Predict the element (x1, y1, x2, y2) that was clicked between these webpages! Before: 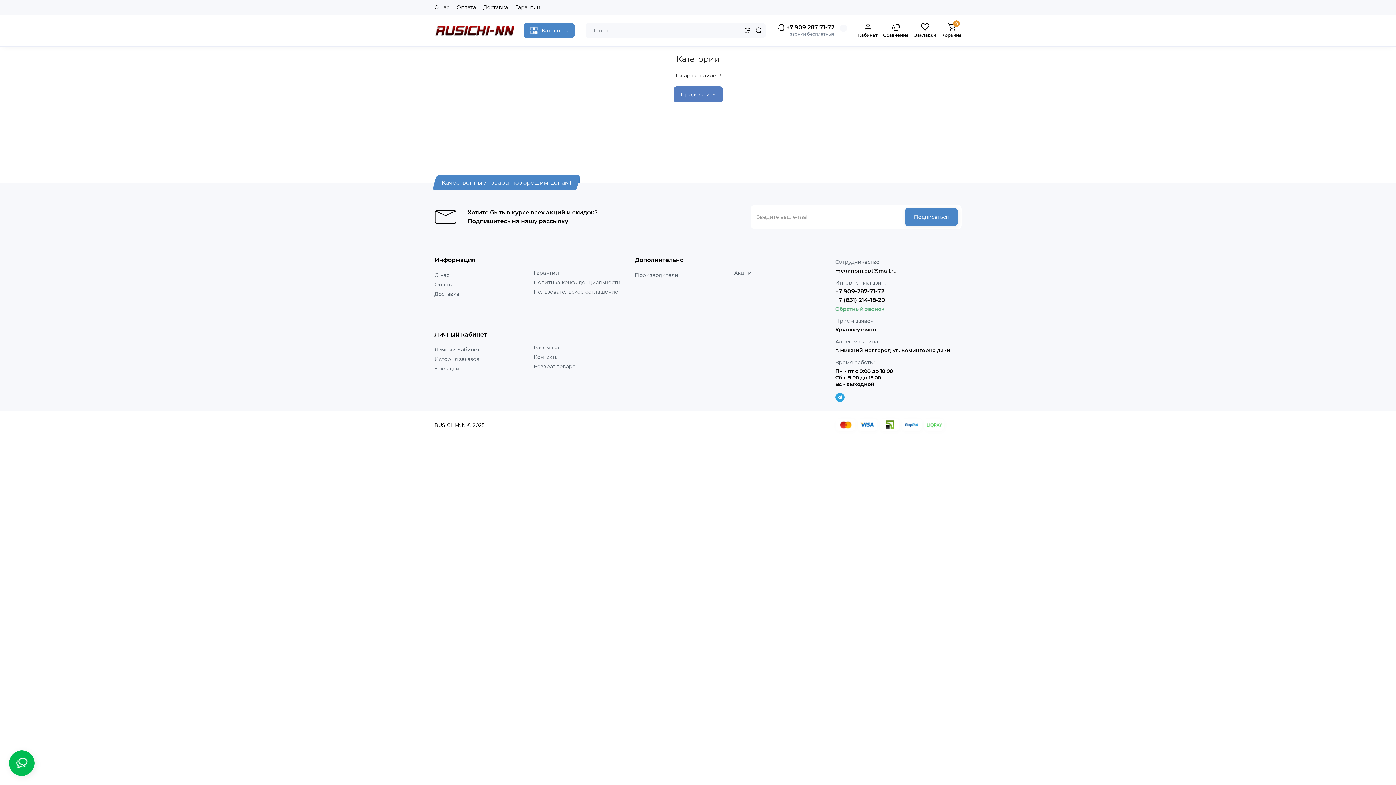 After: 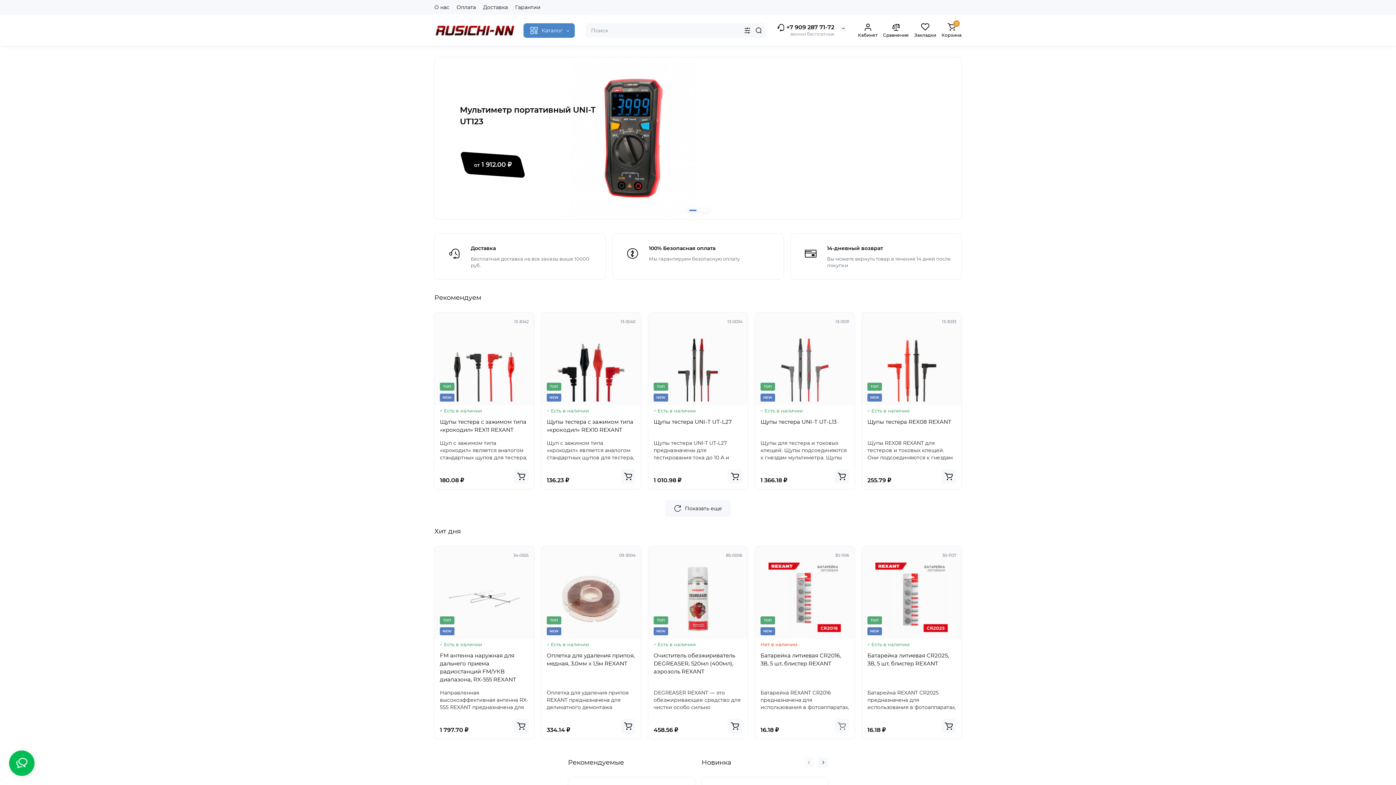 Action: bbox: (673, 86, 722, 102) label: Продолжить